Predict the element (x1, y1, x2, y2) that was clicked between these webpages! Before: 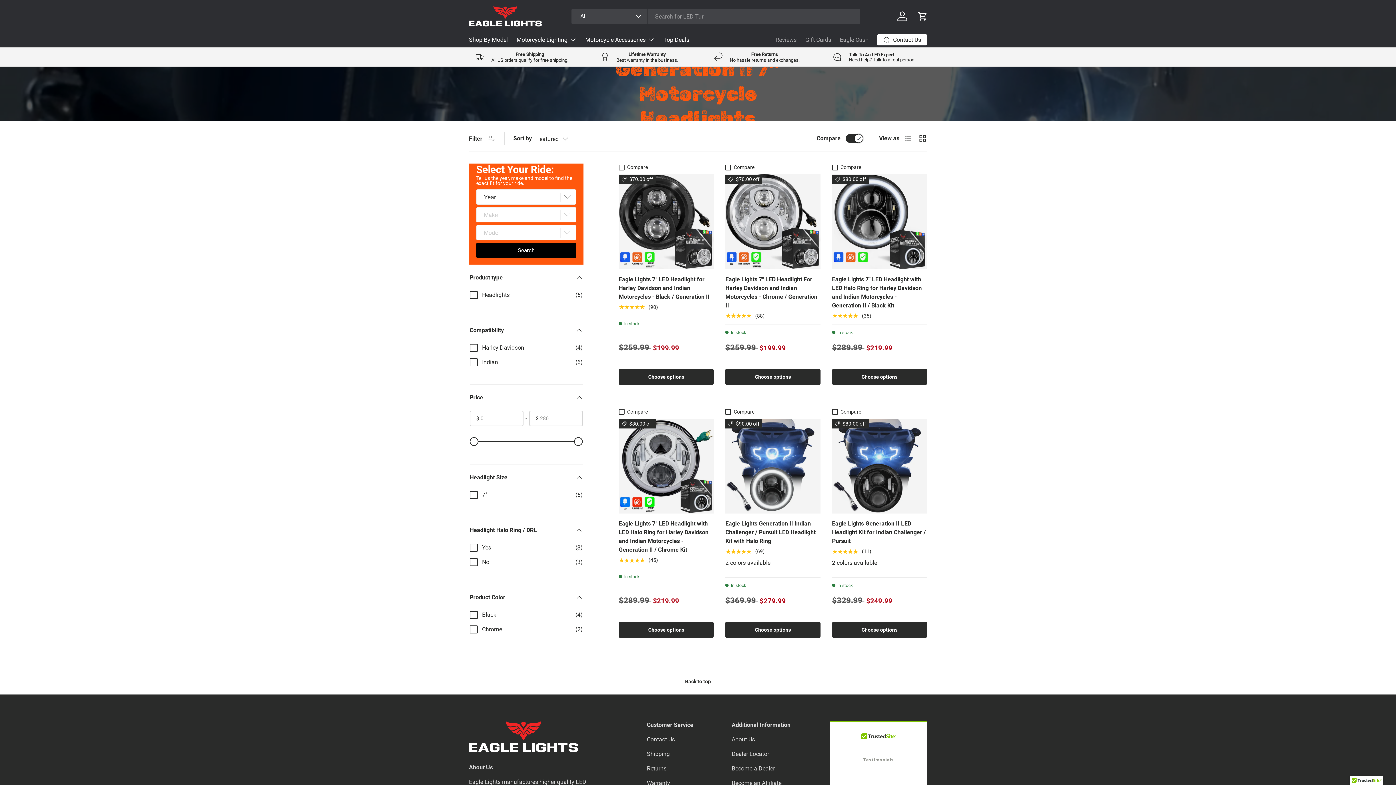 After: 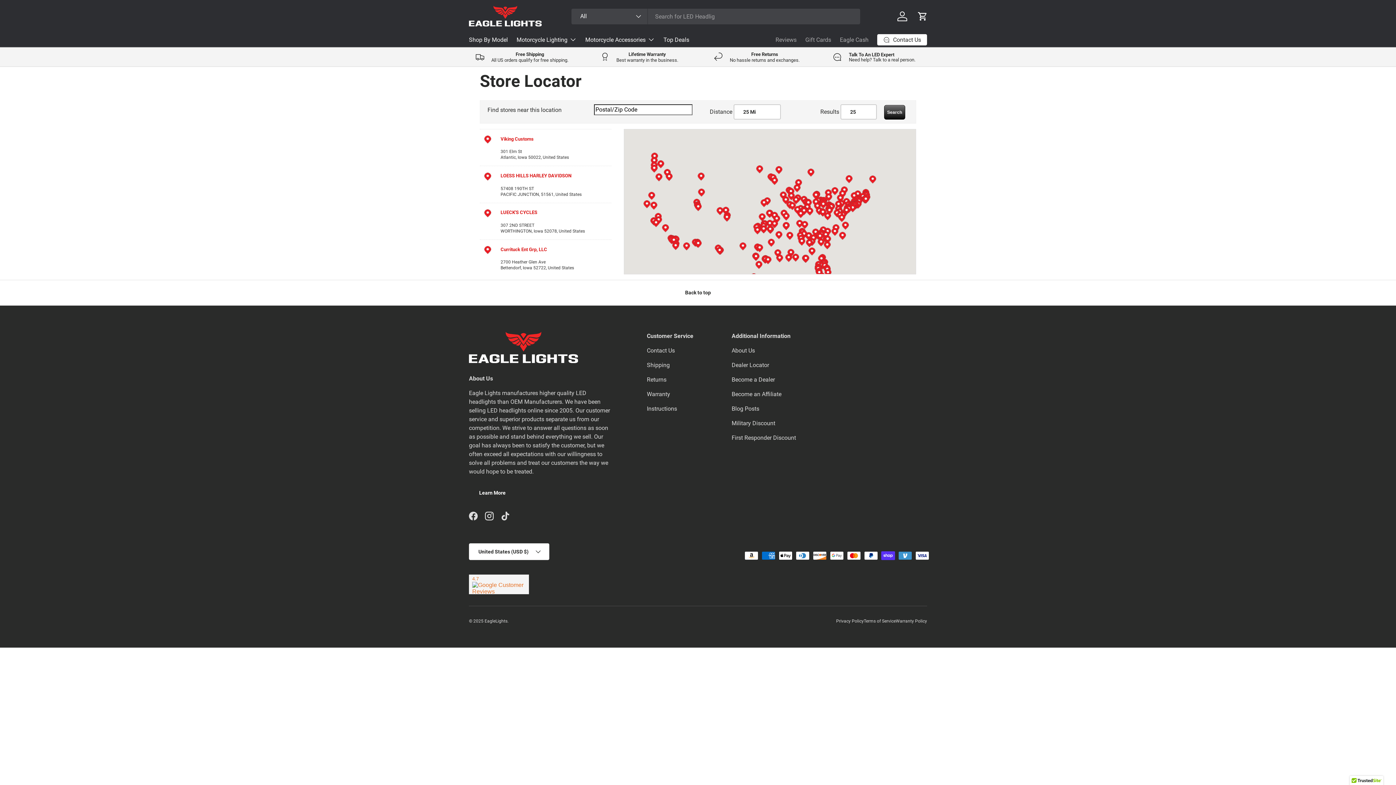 Action: label: Dealer Locator bbox: (780, 751, 818, 757)